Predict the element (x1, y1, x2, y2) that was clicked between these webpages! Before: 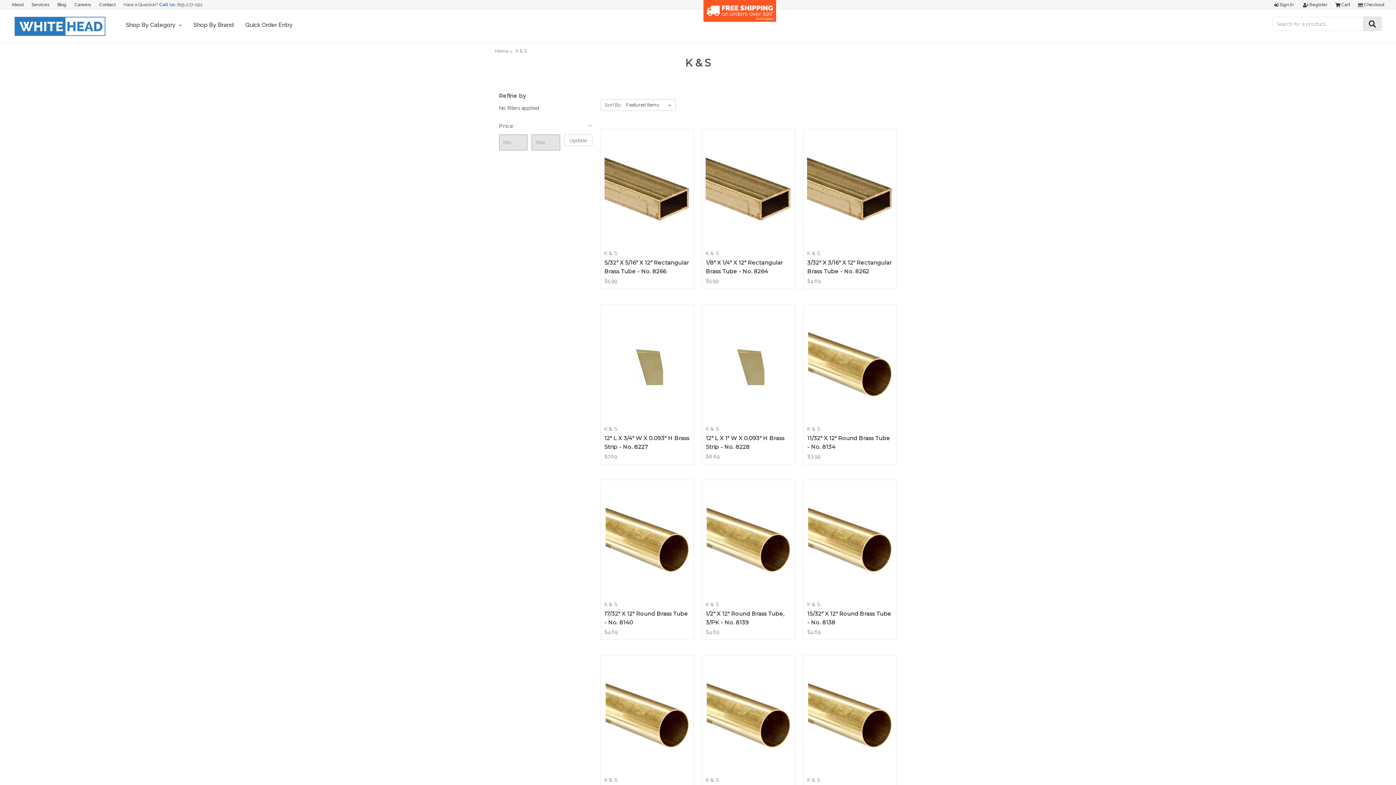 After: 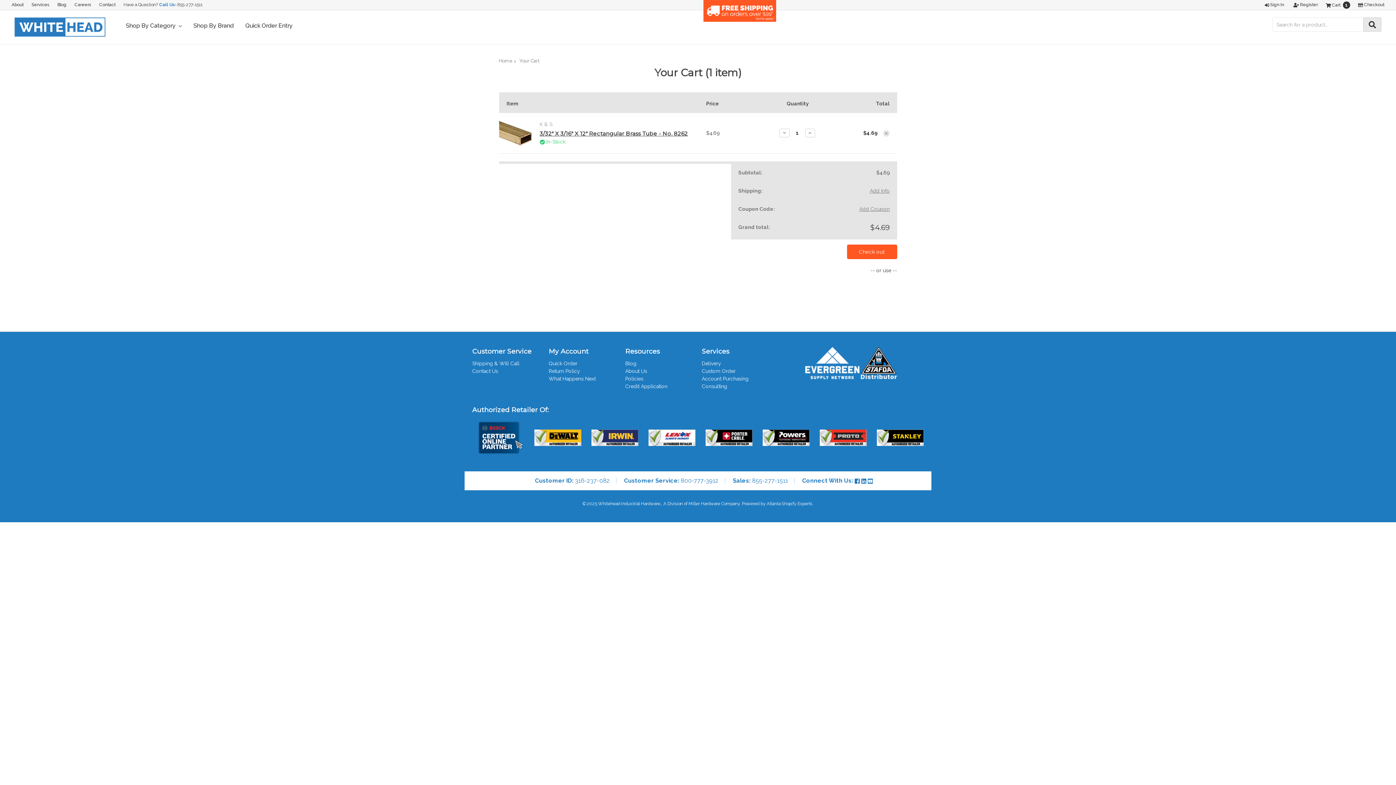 Action: label: Add to Cart bbox: (829, 190, 871, 201)